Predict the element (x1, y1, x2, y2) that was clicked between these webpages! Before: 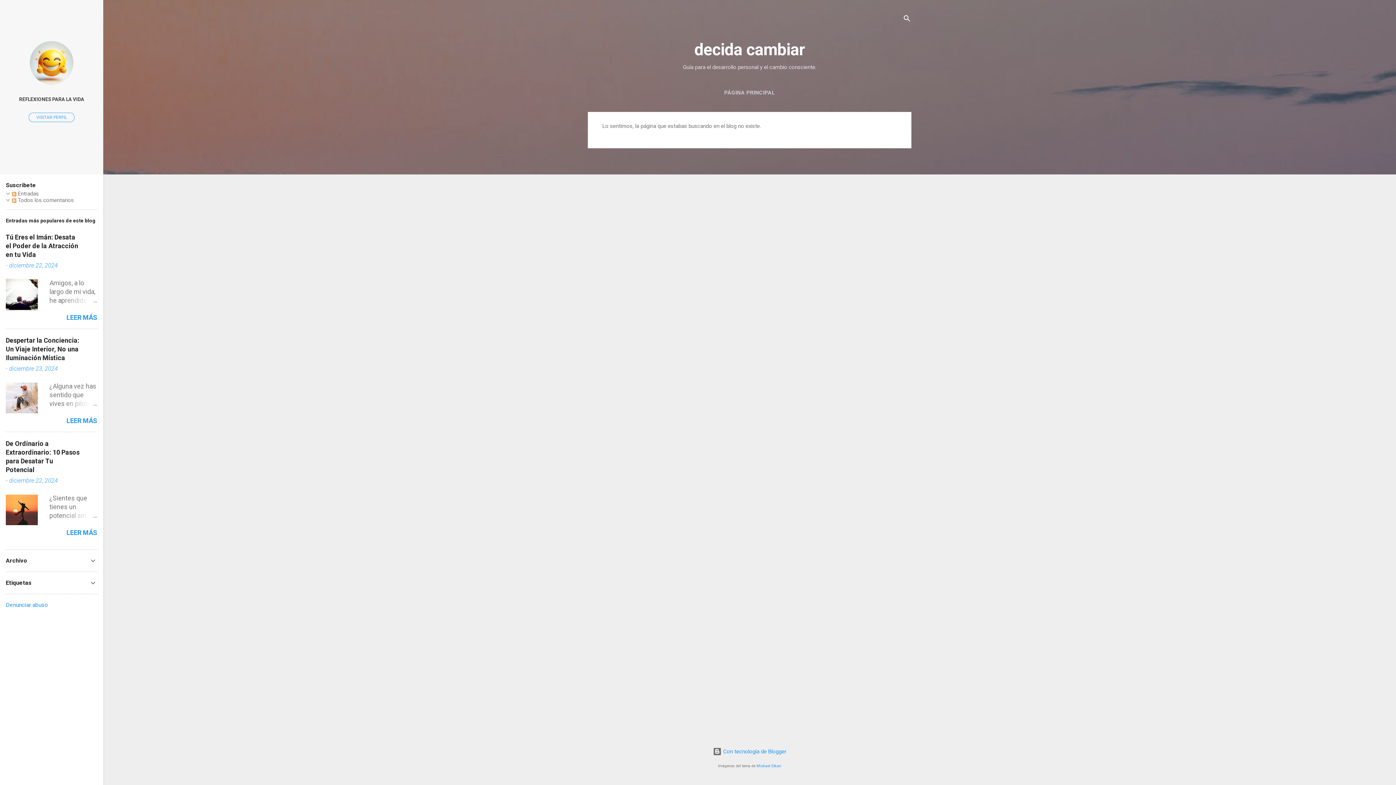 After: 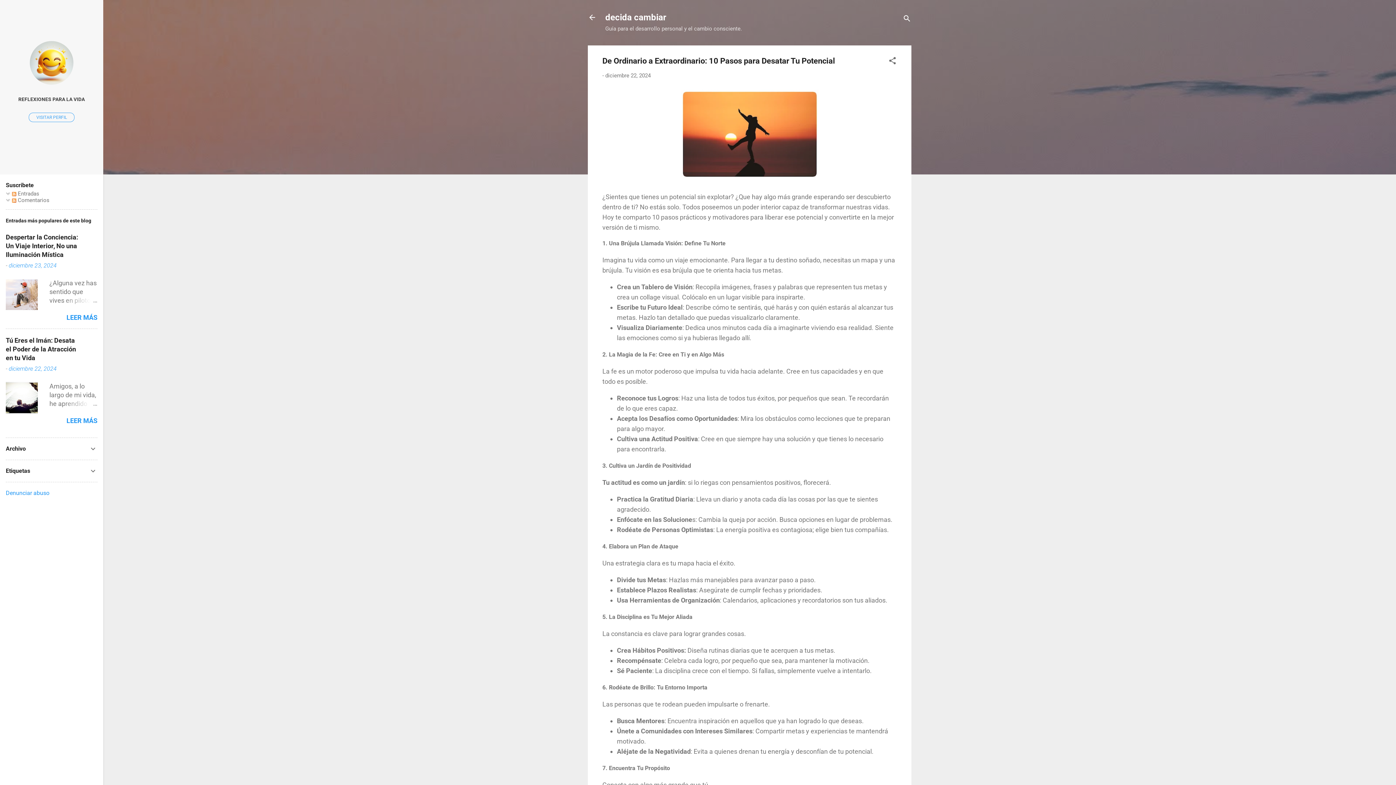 Action: label: LEER MÁS bbox: (66, 529, 97, 536)